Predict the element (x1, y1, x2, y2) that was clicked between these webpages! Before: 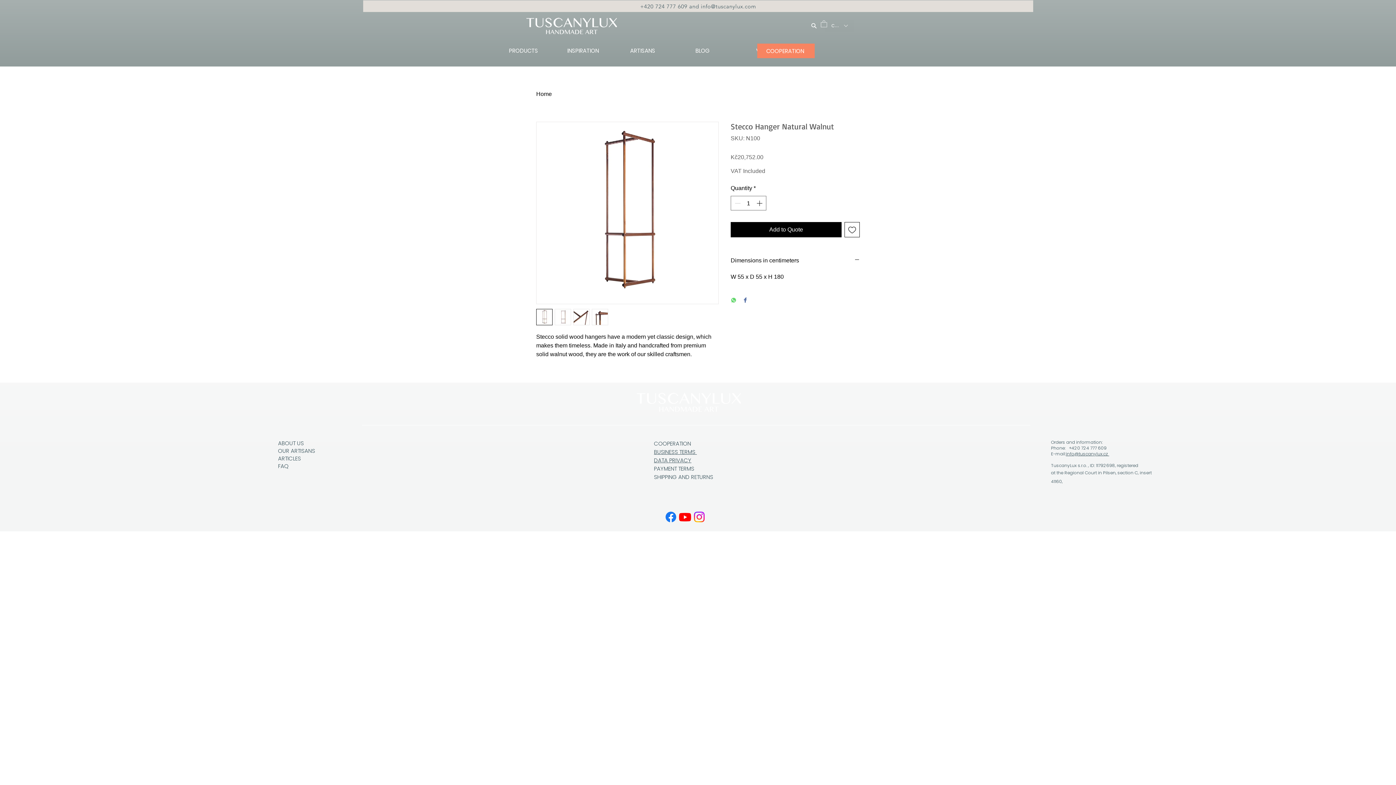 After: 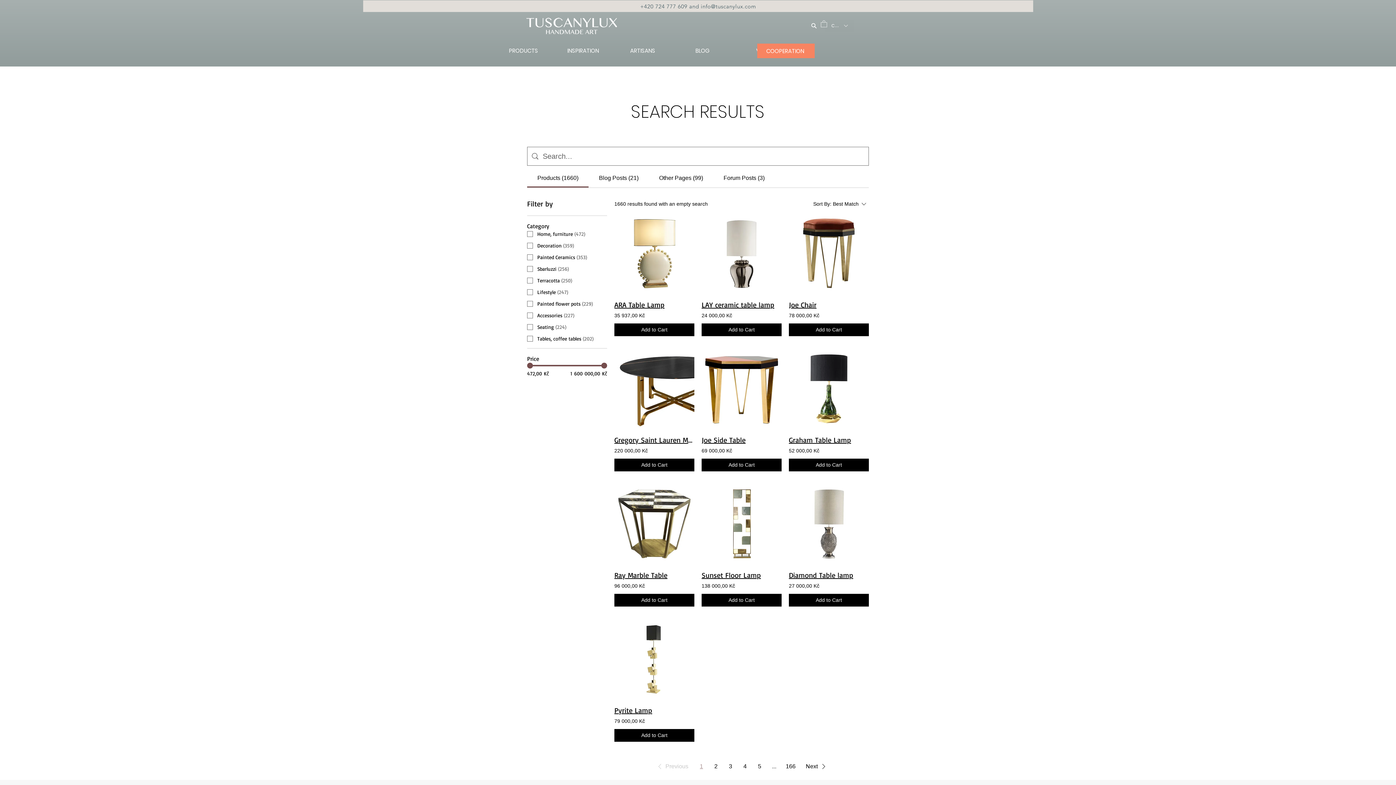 Action: bbox: (810, 22, 818, 28) label: Search